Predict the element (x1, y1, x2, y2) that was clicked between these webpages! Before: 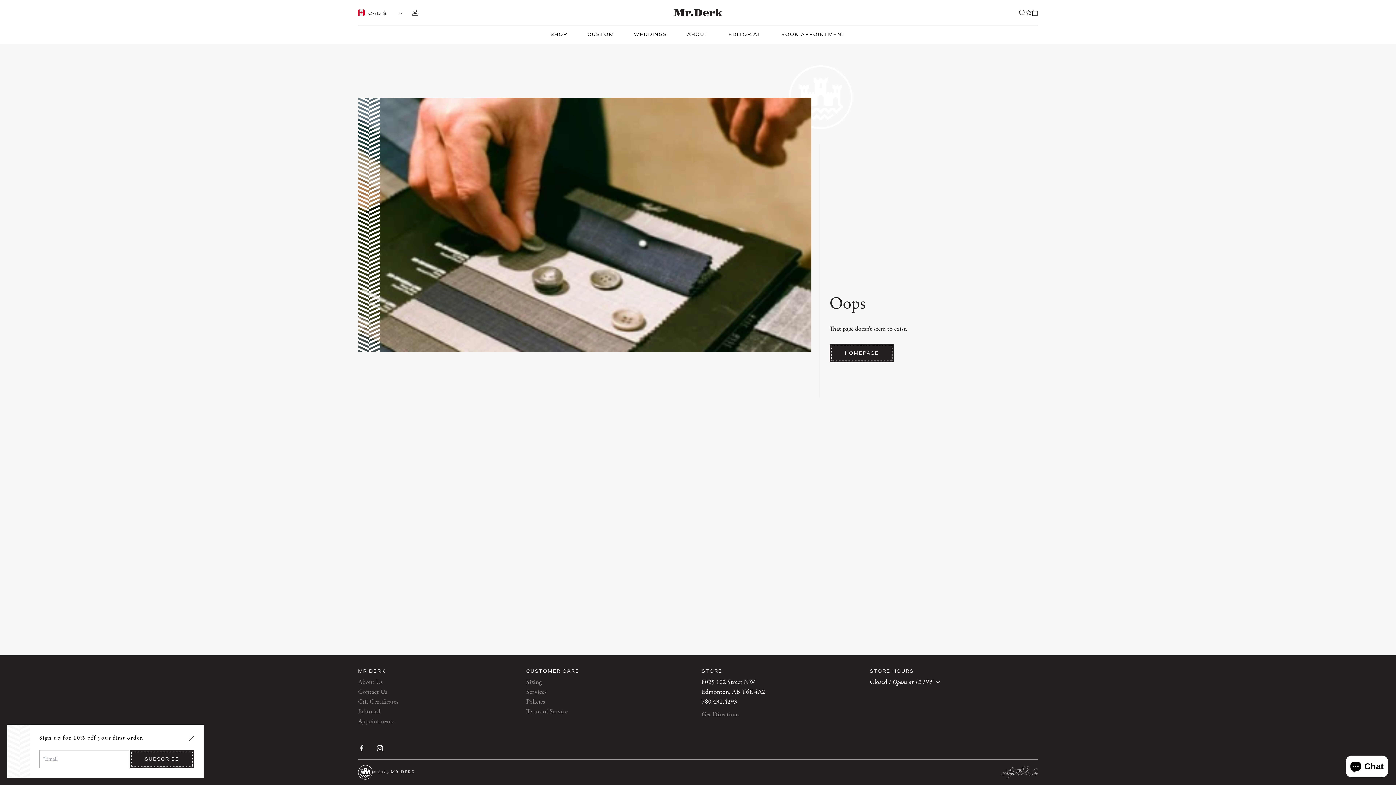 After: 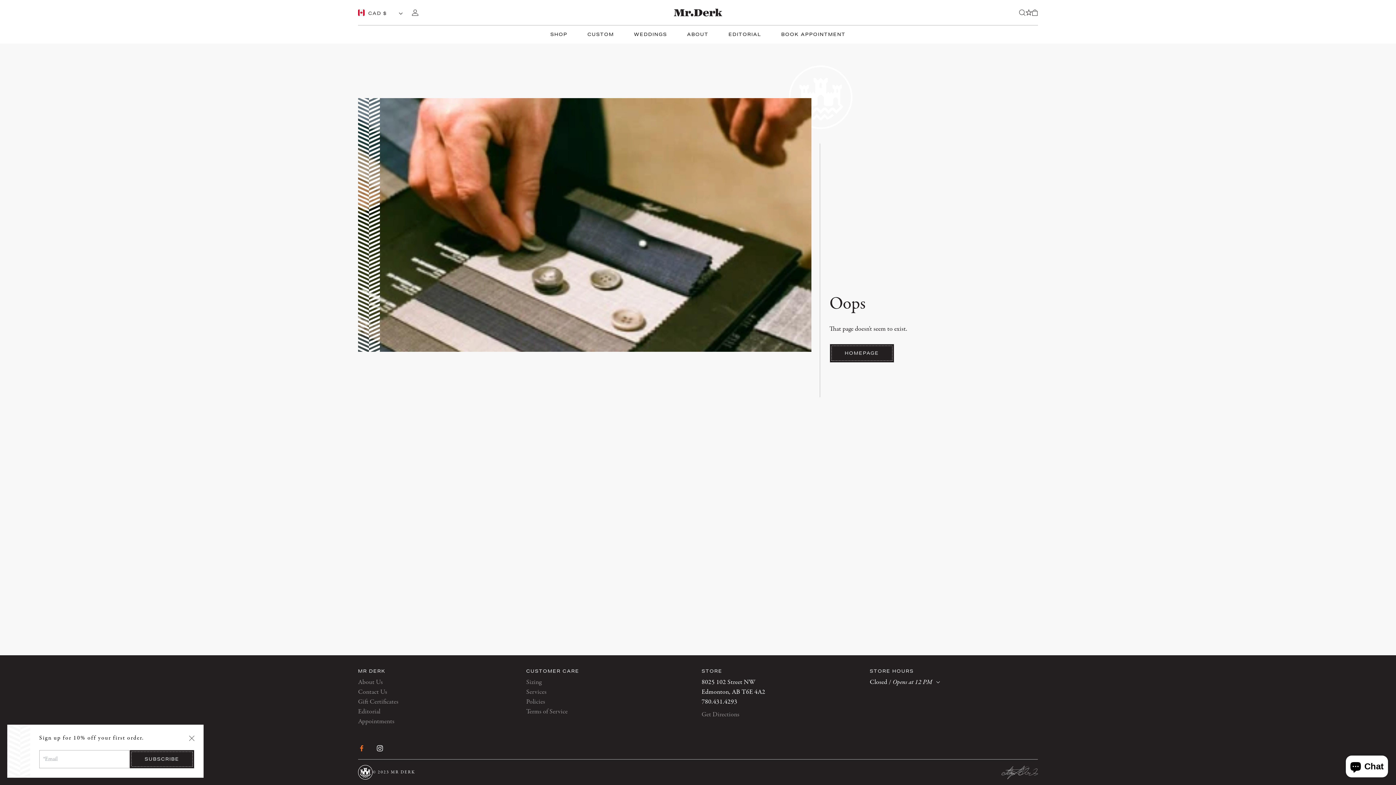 Action: bbox: (358, 745, 365, 752) label: Facebook